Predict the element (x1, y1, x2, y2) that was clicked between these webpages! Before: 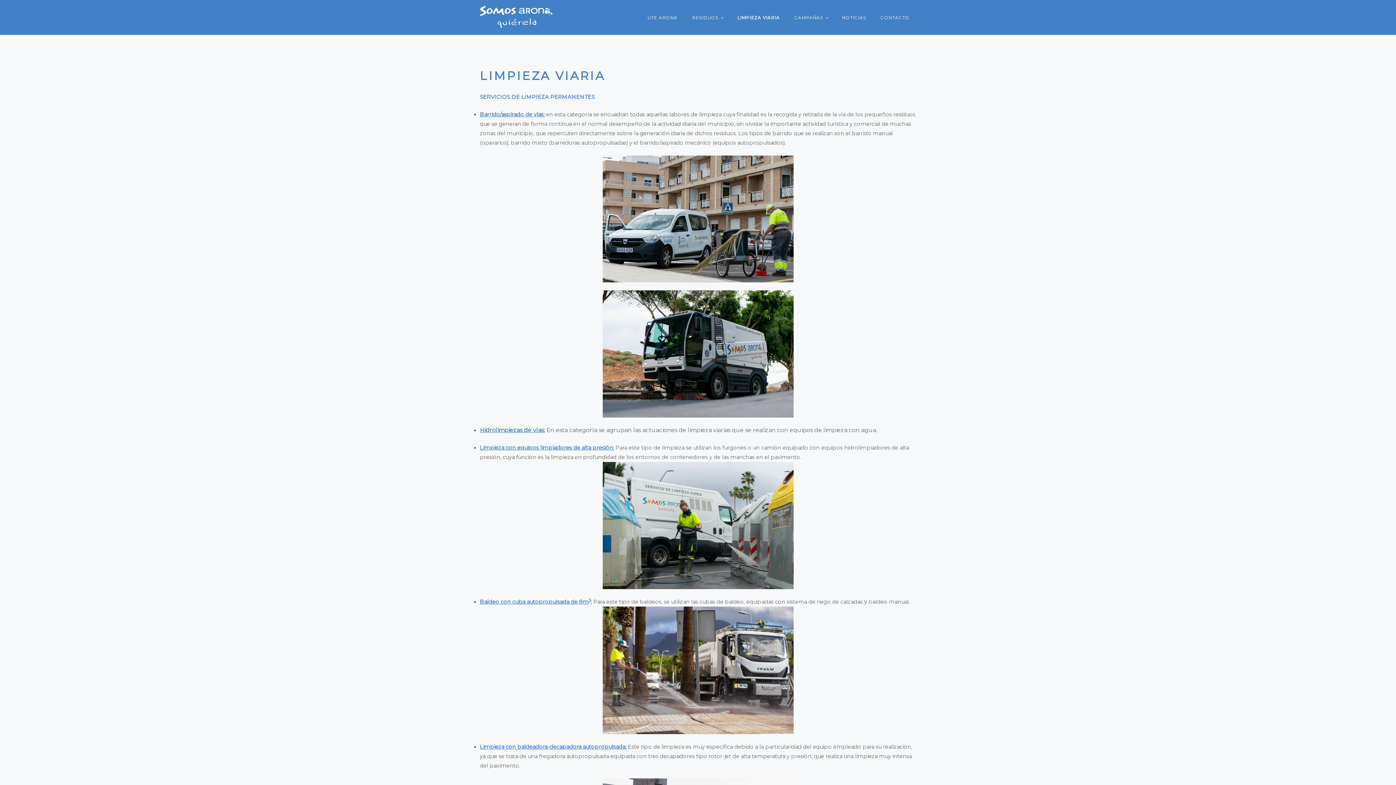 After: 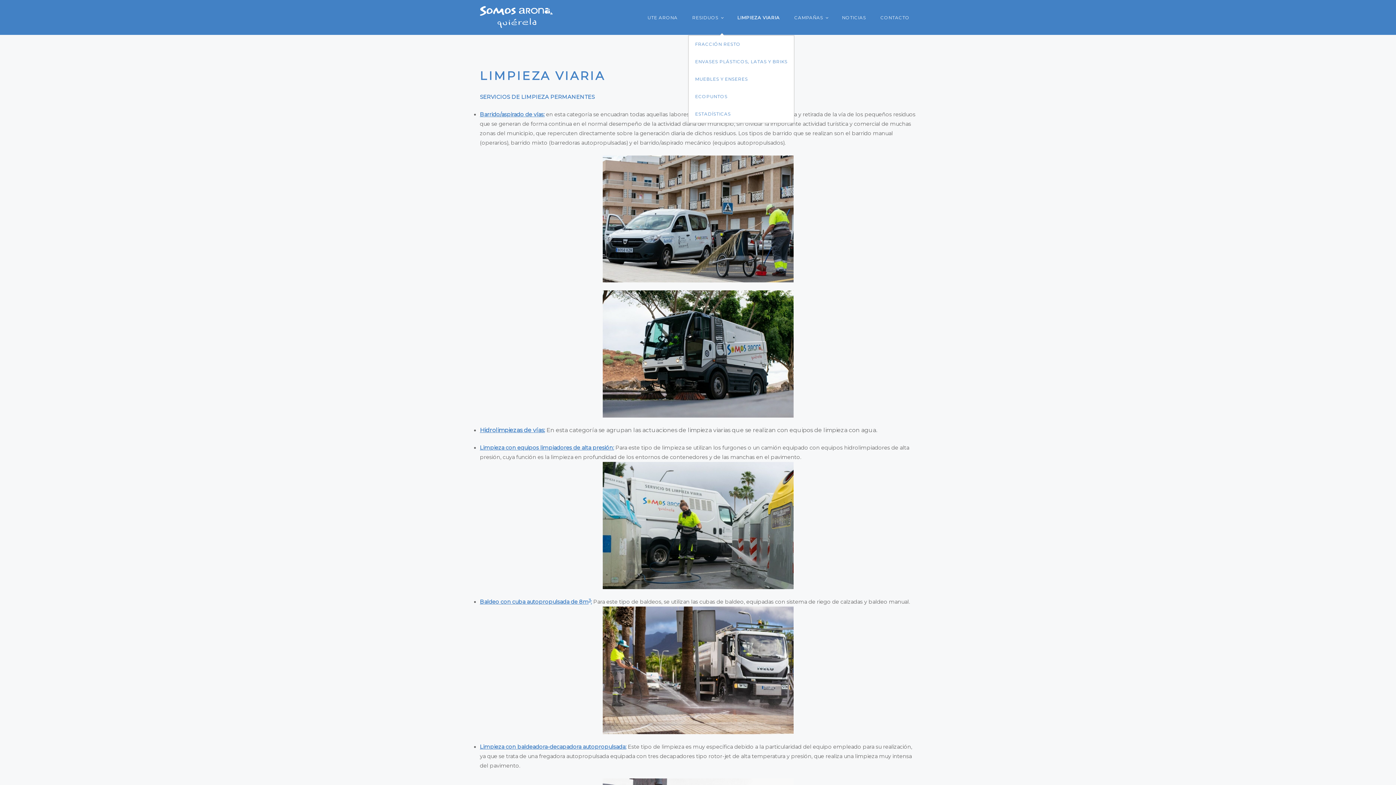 Action: label: RESIDUOS bbox: (685, 0, 729, 35)